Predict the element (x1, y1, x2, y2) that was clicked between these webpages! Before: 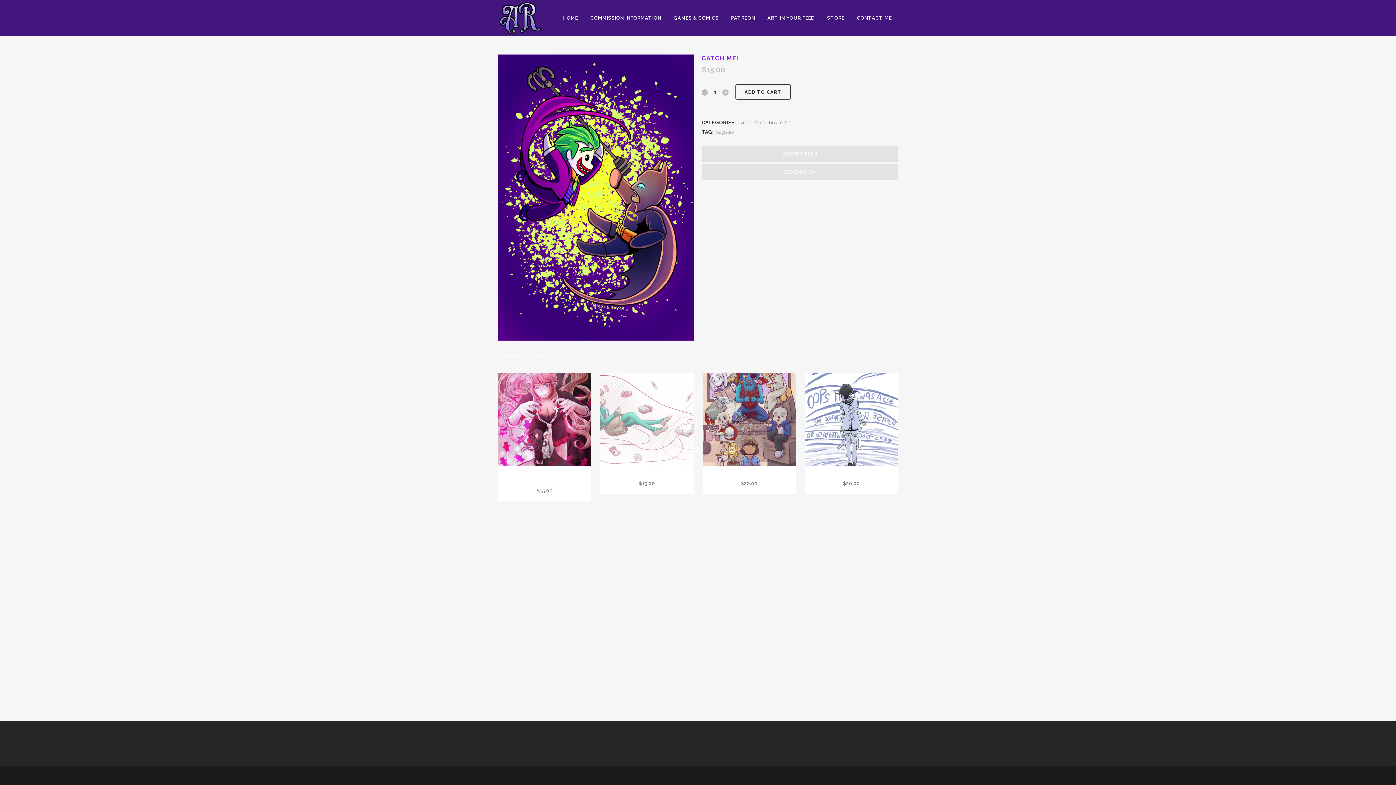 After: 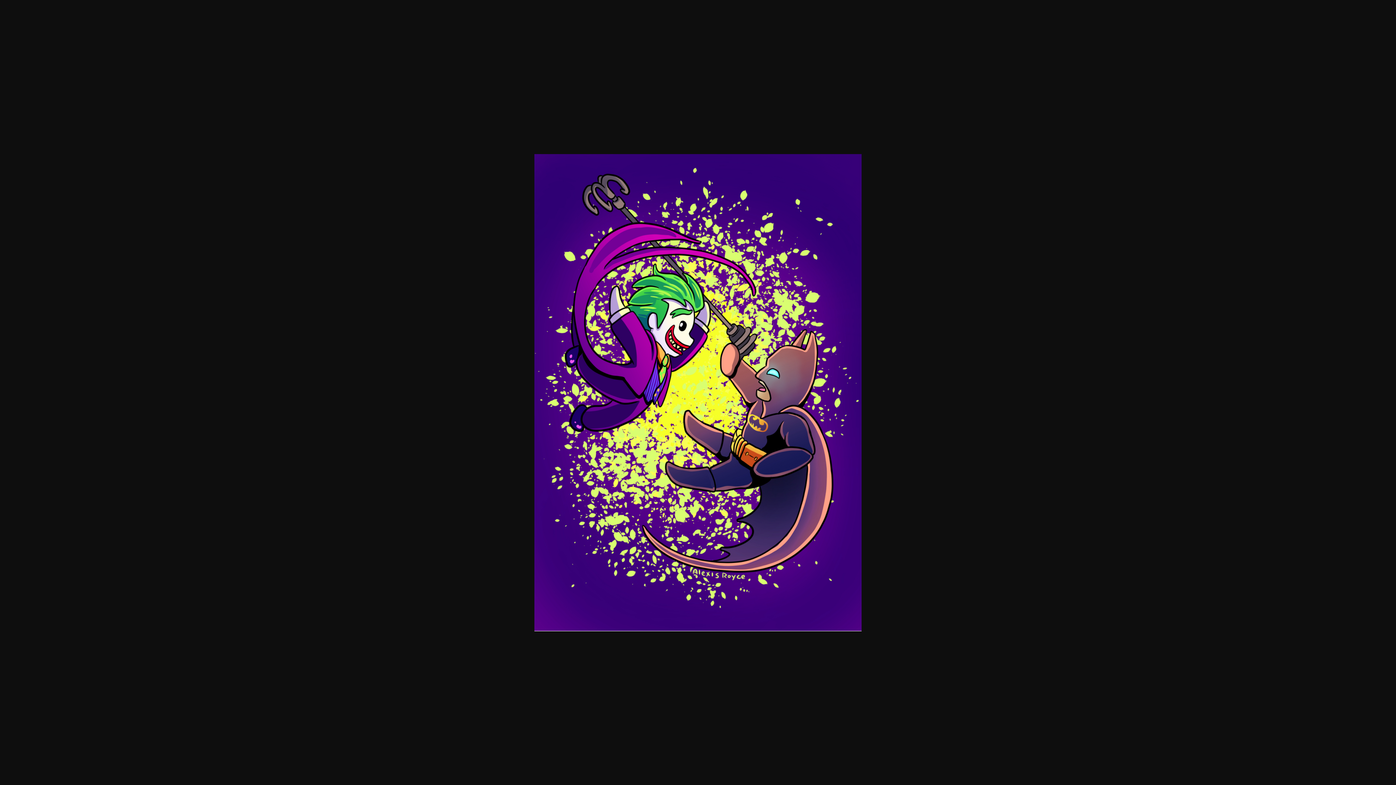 Action: bbox: (498, 336, 694, 342)